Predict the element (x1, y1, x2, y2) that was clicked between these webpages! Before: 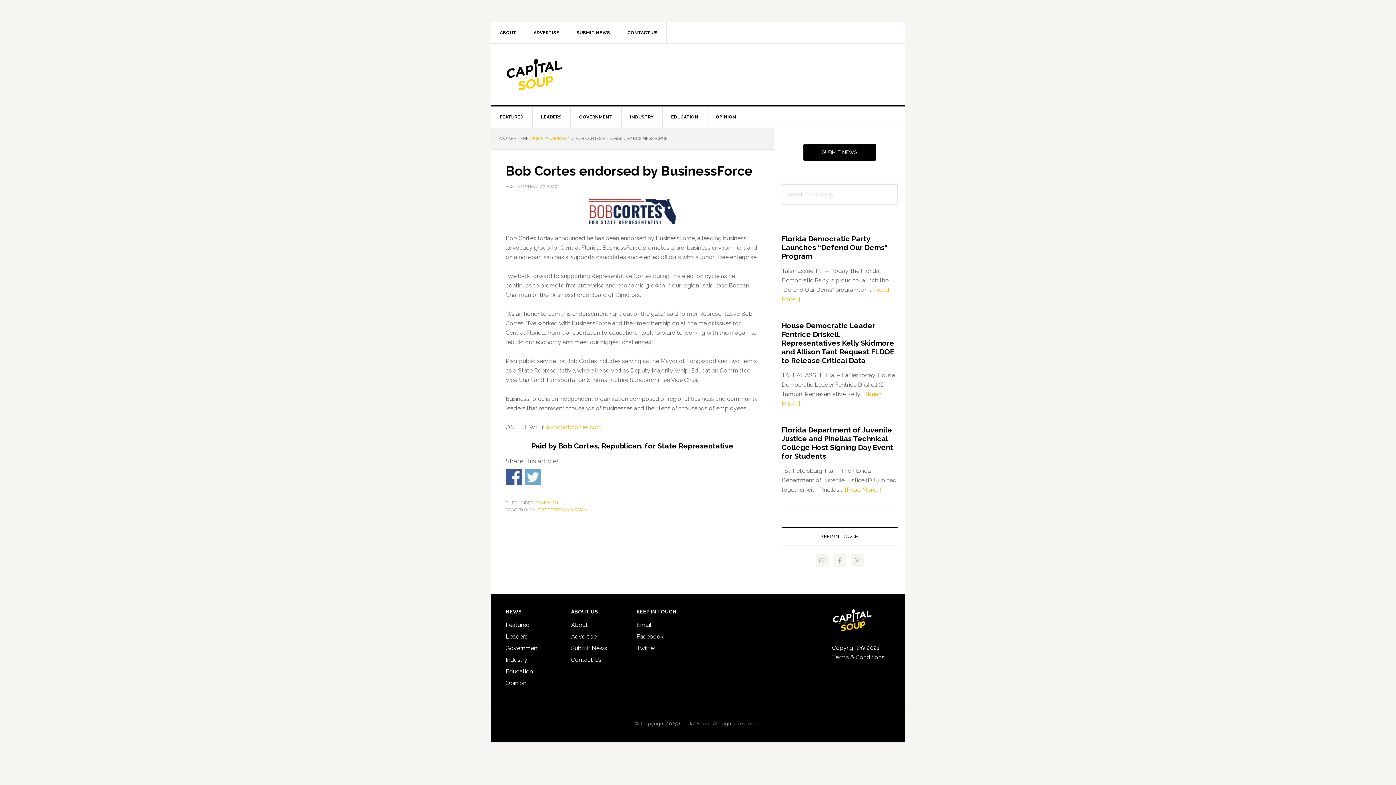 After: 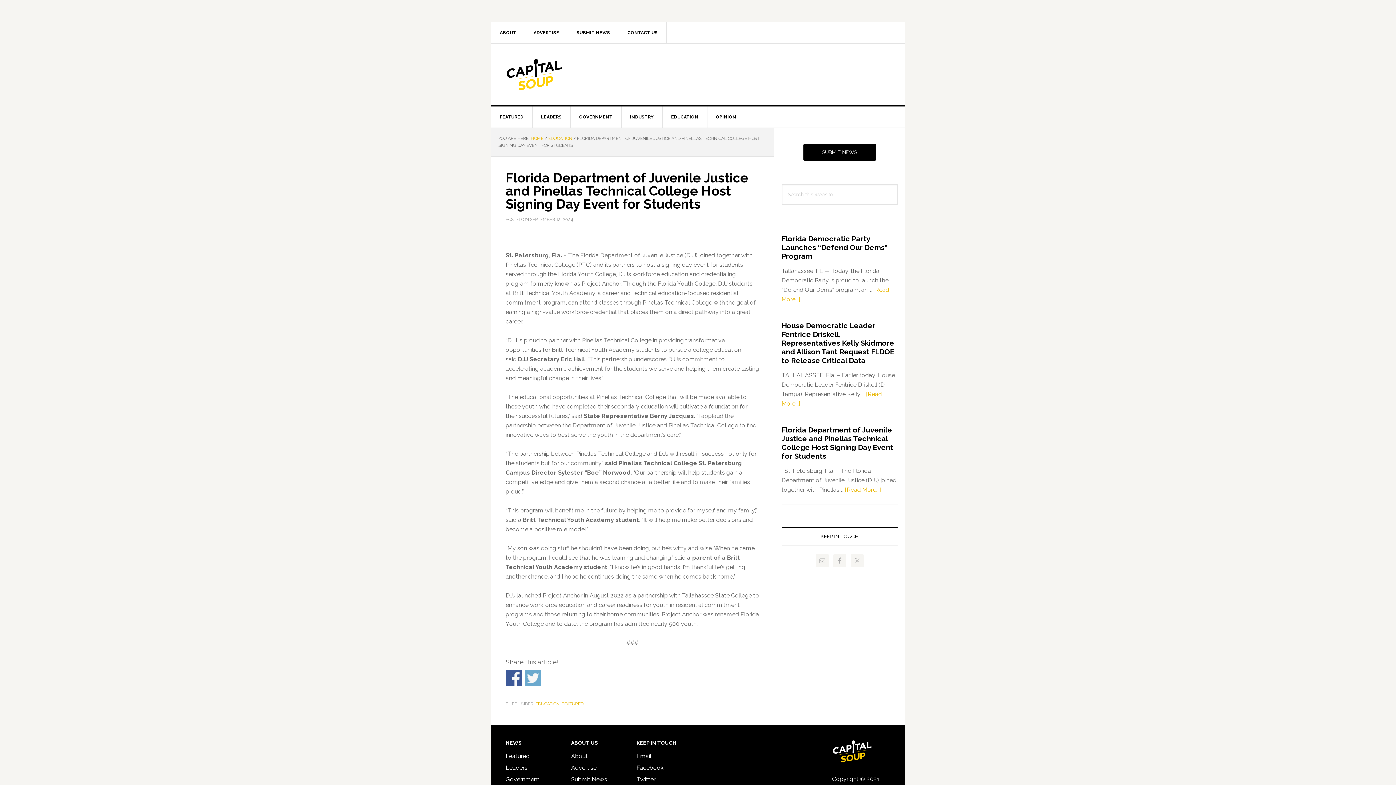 Action: bbox: (781, 425, 893, 460) label: Florida Department of Juvenile Justice and Pinellas Technical College Host Signing Day Event for Students